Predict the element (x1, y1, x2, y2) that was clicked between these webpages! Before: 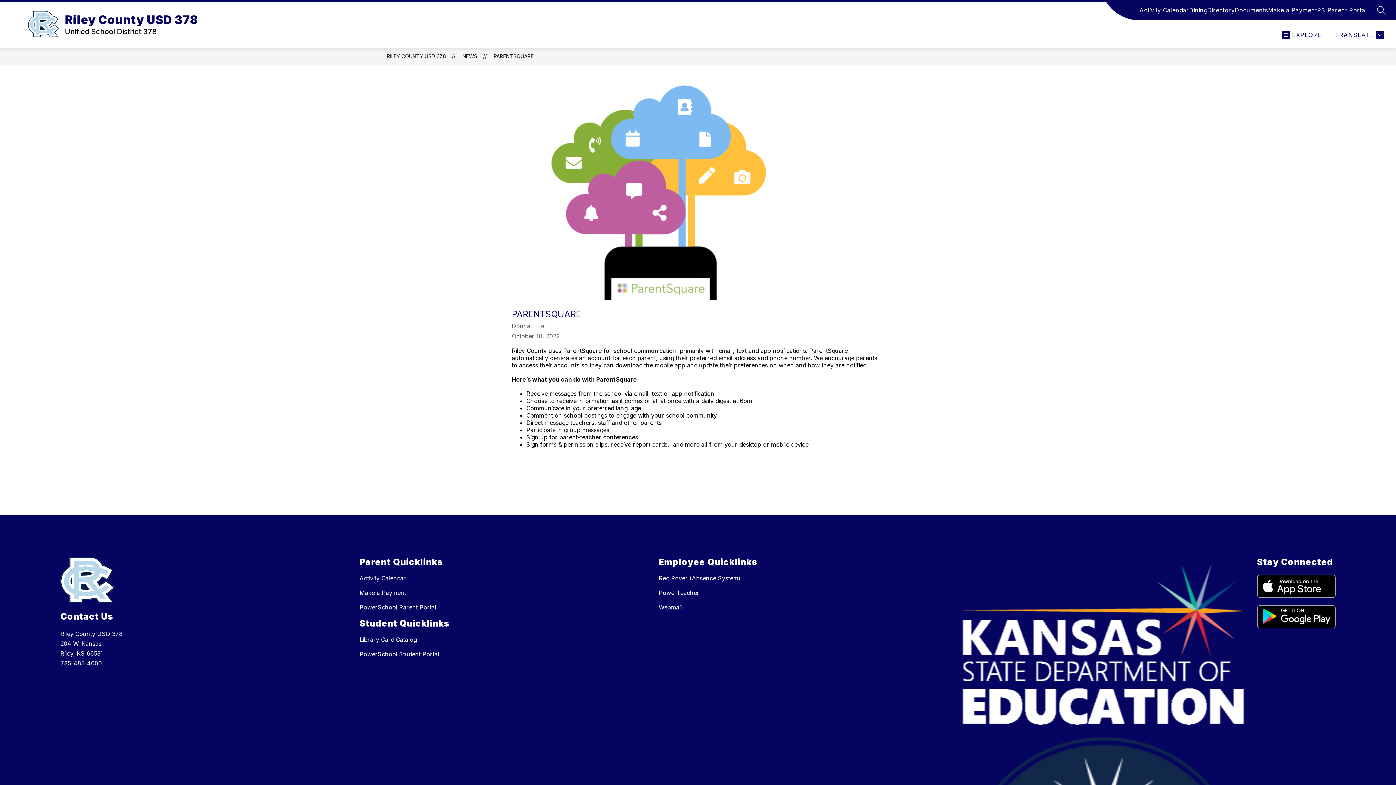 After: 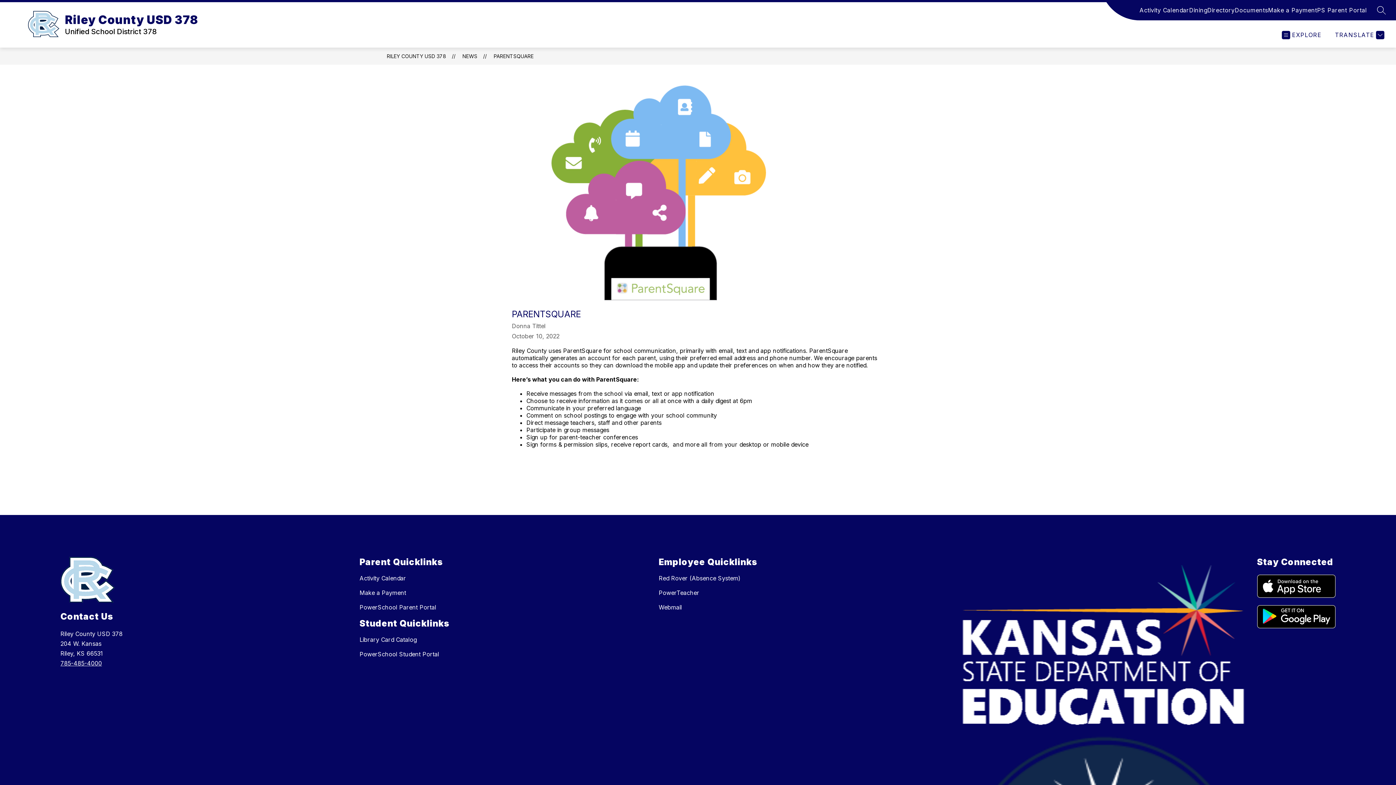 Action: bbox: (1257, 605, 1335, 628)